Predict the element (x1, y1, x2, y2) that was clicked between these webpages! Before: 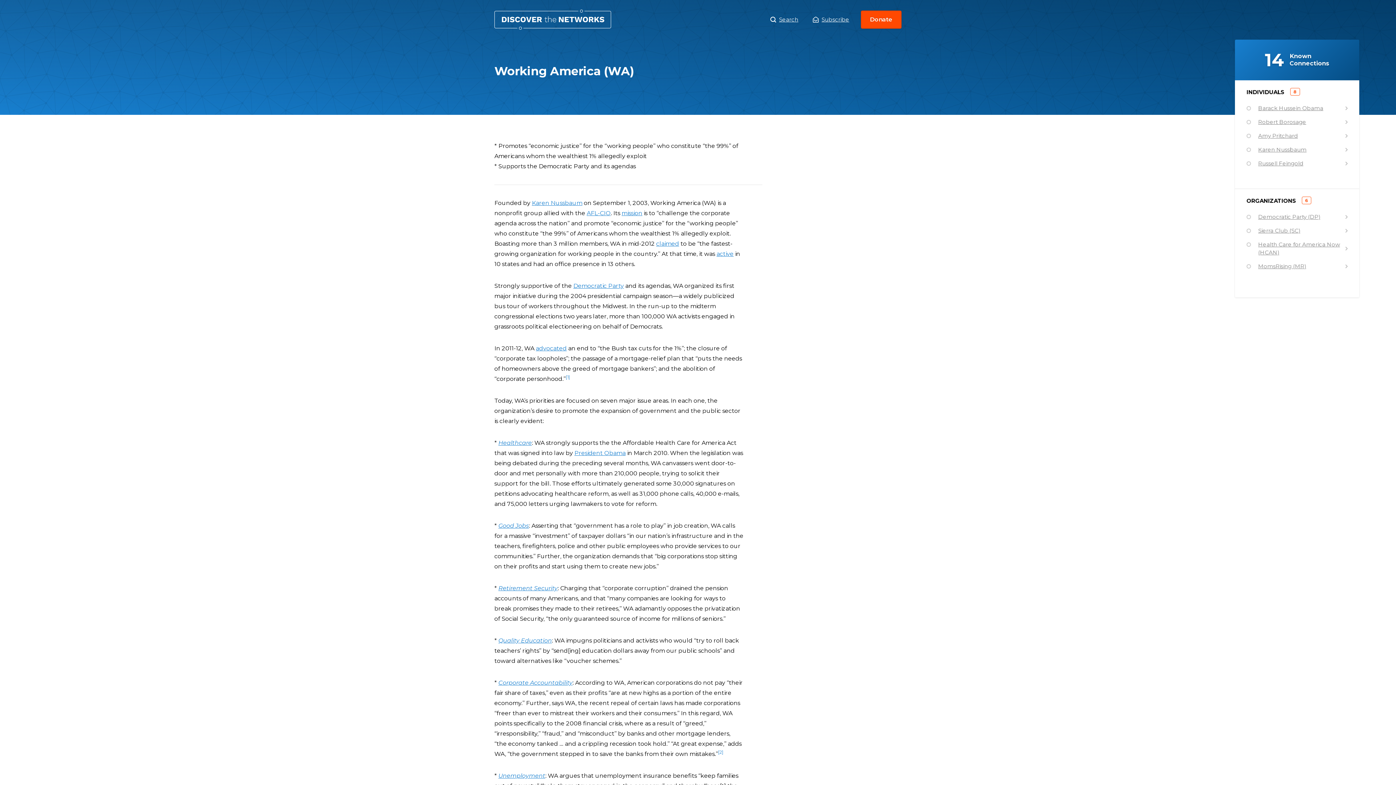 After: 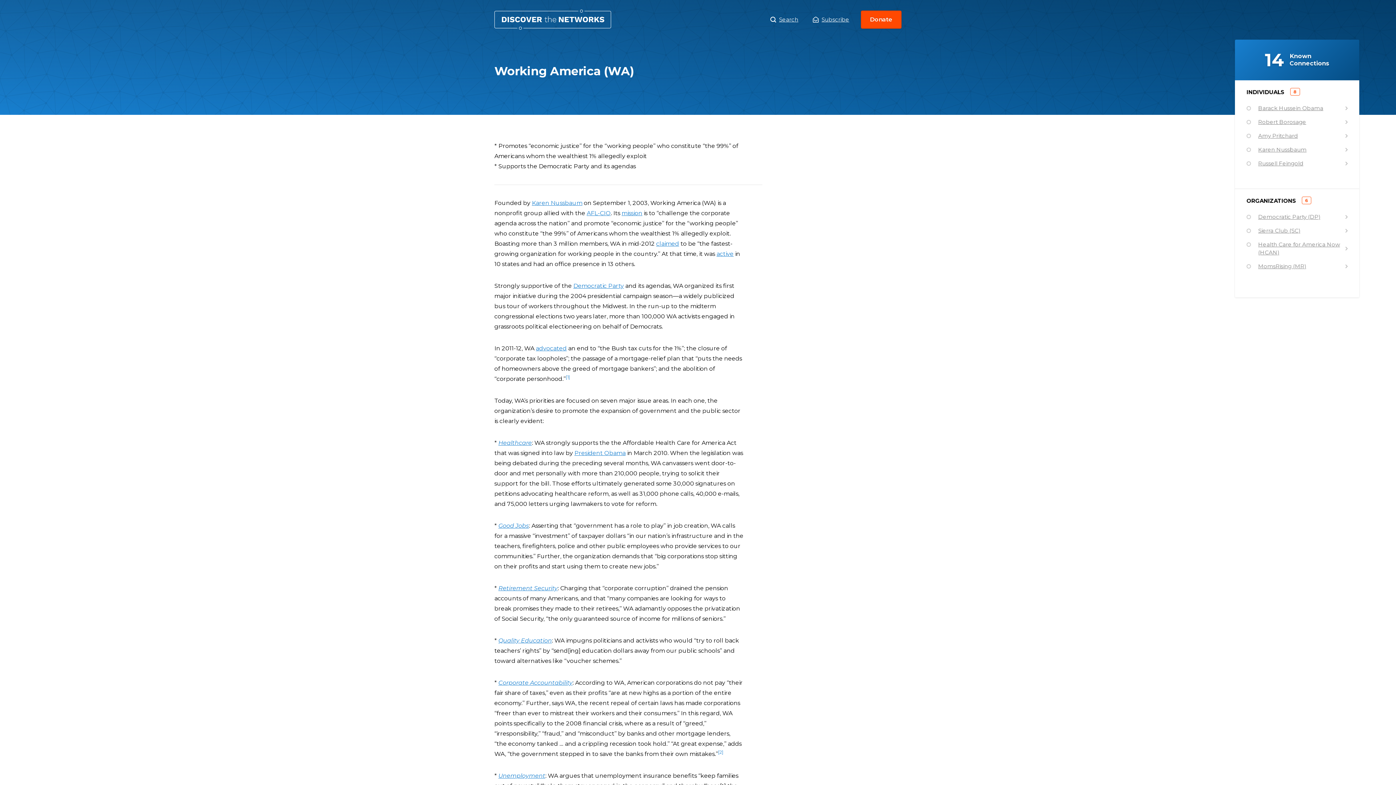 Action: label: [2] bbox: (718, 749, 723, 755)